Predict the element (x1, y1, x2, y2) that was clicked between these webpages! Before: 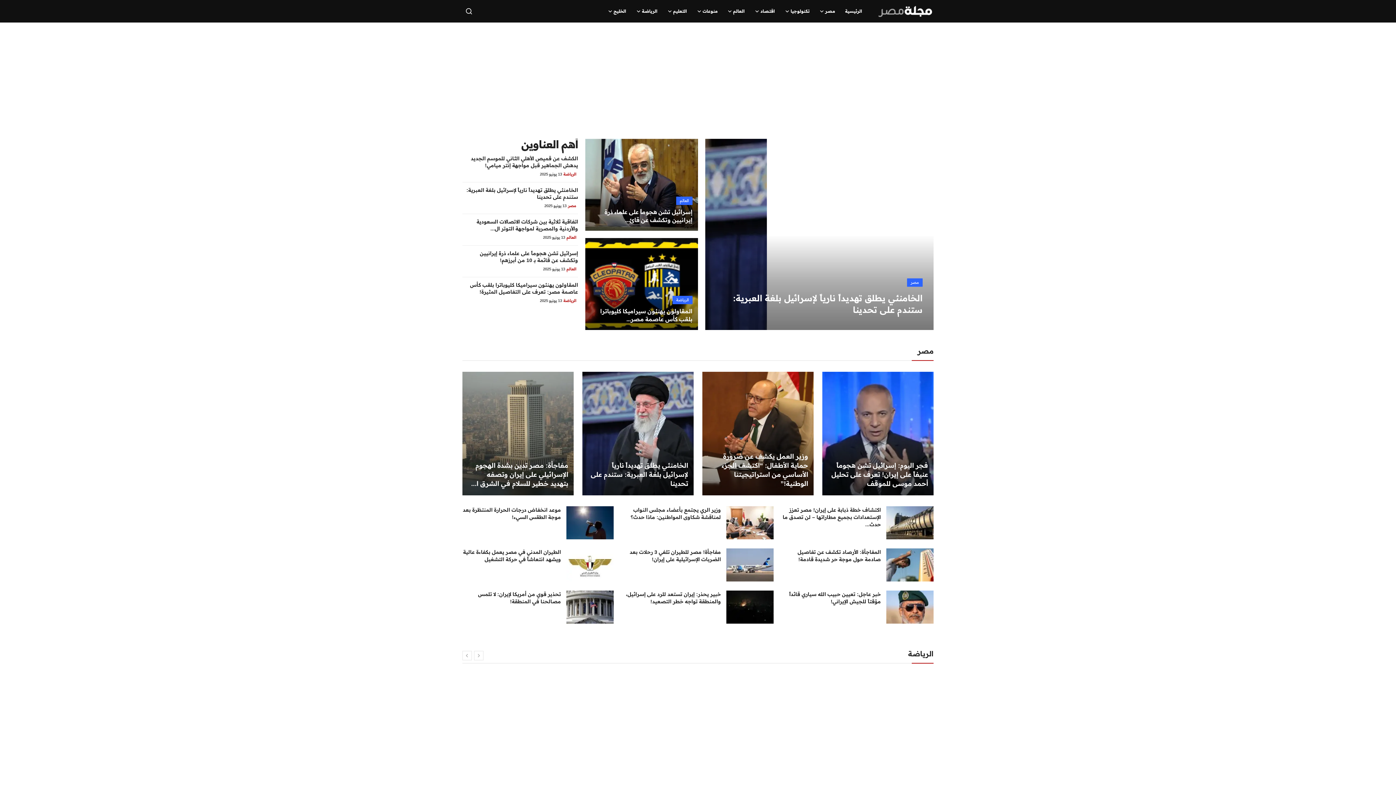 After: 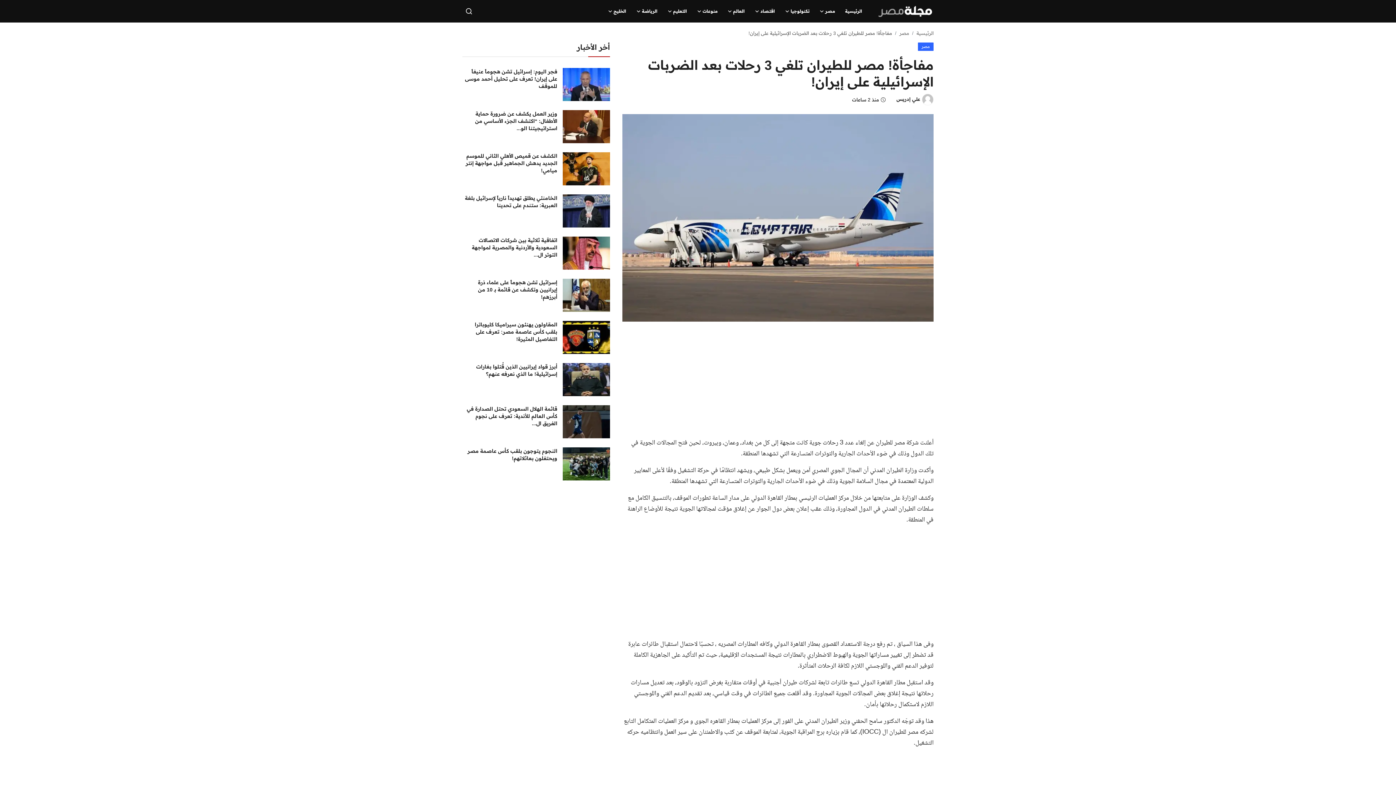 Action: bbox: (622, 548, 721, 563) label: مفاجأة! مصر للطيران تلغي 3 رحلات بعد الضربات الإسرائيلية على إيران!